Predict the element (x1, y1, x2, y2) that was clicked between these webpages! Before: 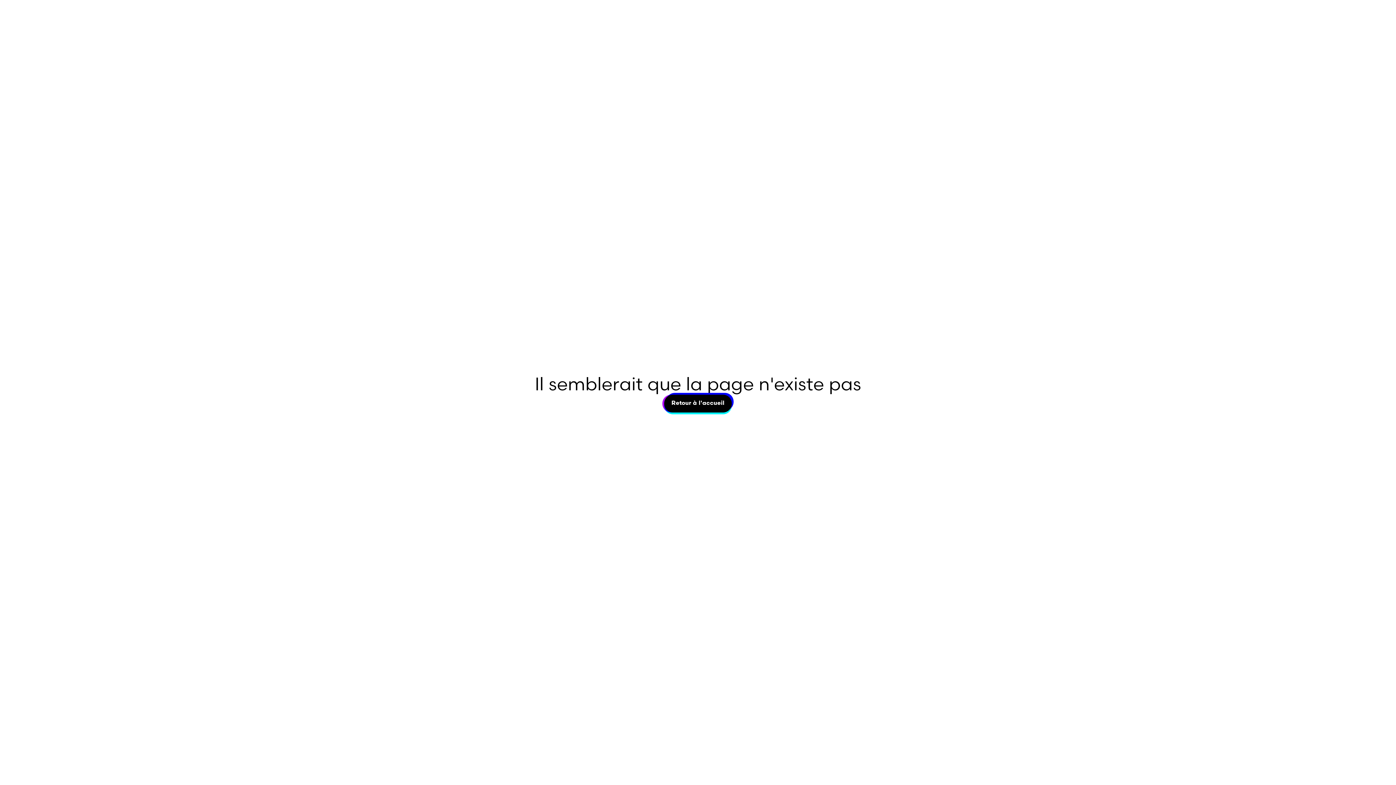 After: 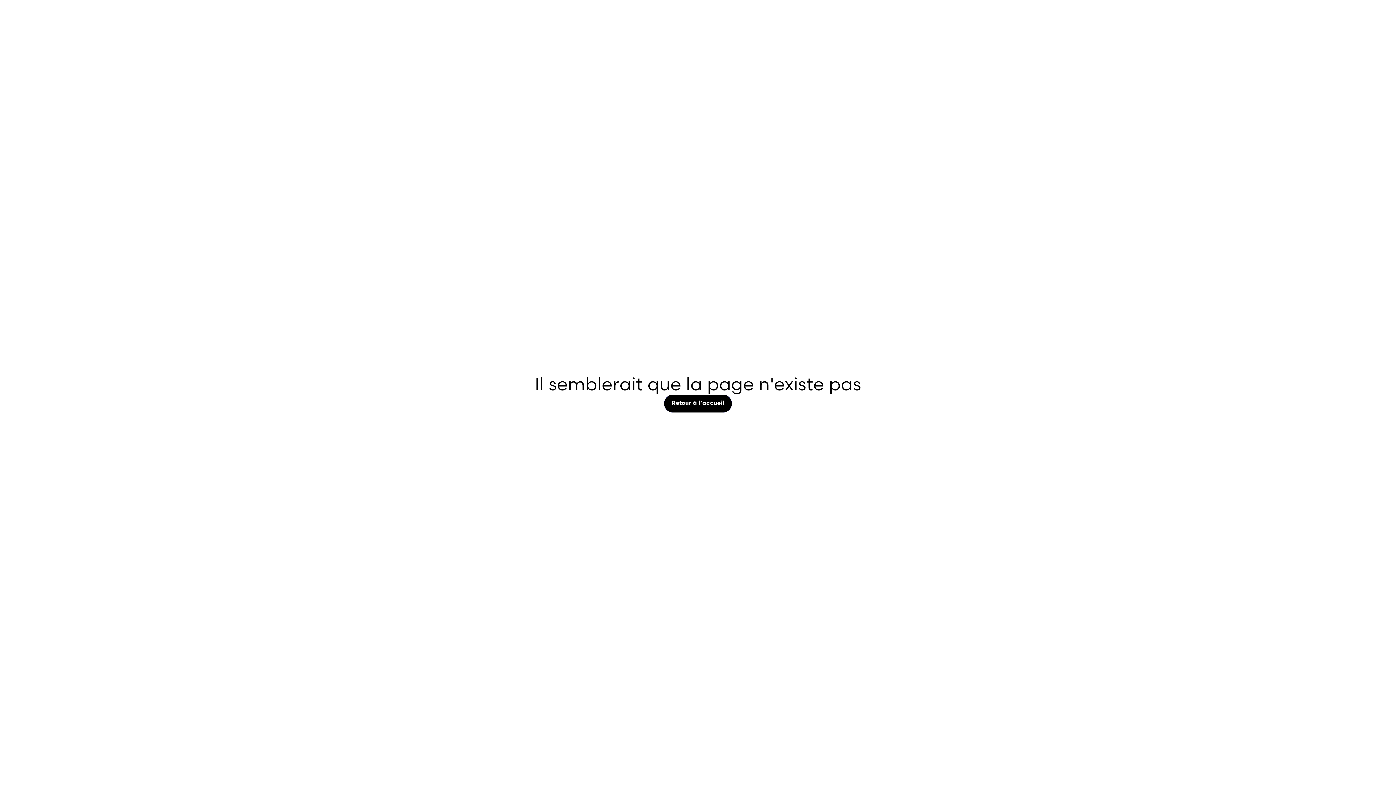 Action: label: Retour à l'accueil
Retour à l'accueil bbox: (664, 394, 731, 412)